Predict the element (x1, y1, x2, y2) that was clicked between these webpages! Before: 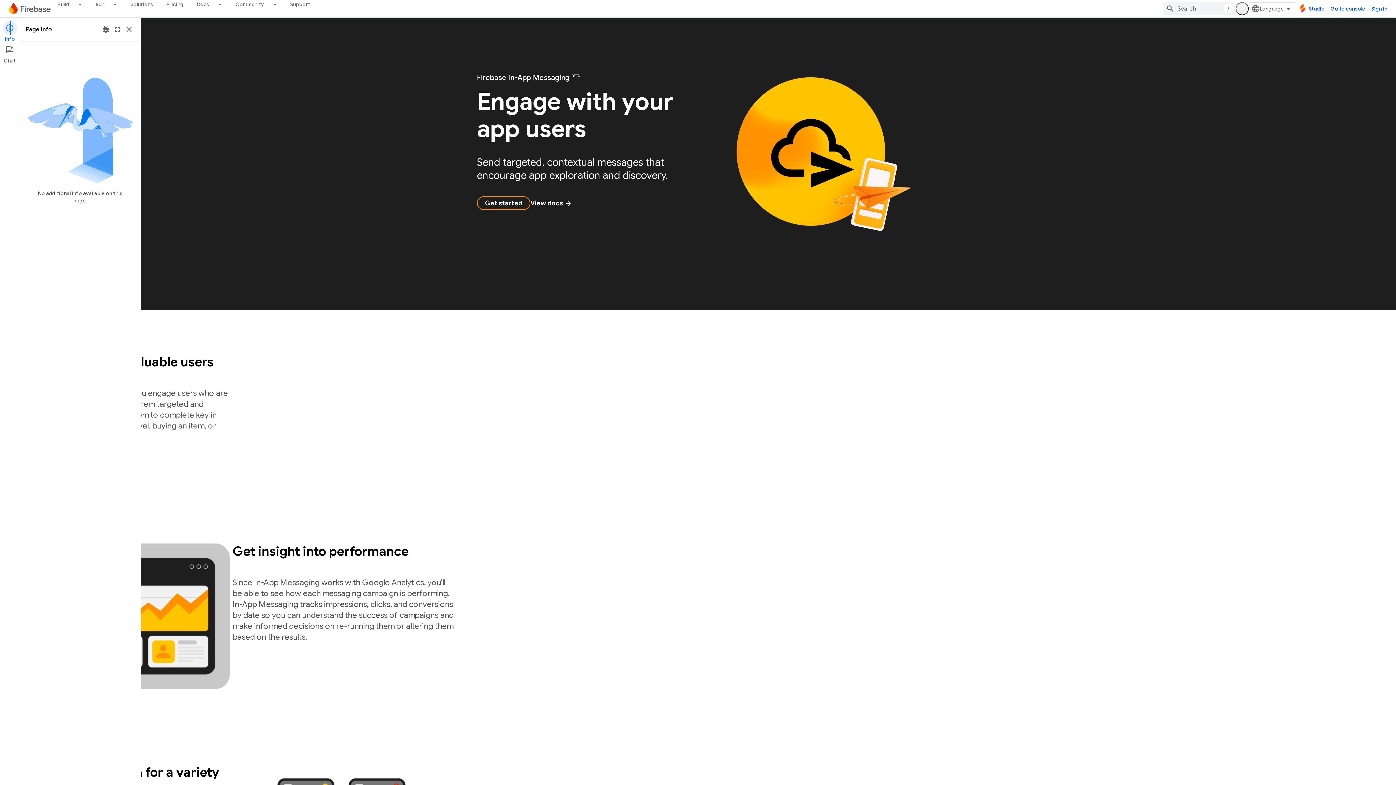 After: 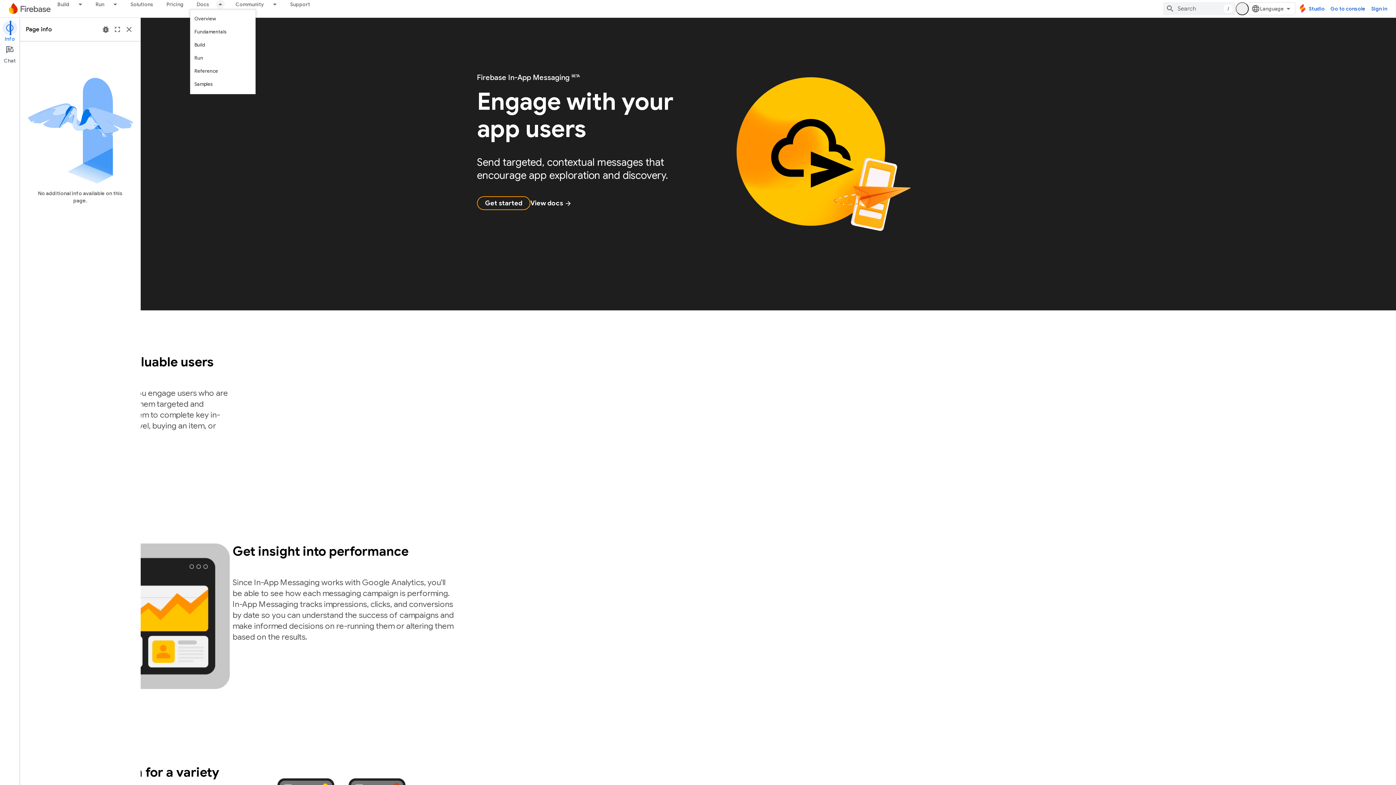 Action: label: Dropdown menu for Docs bbox: (216, 0, 229, 8)